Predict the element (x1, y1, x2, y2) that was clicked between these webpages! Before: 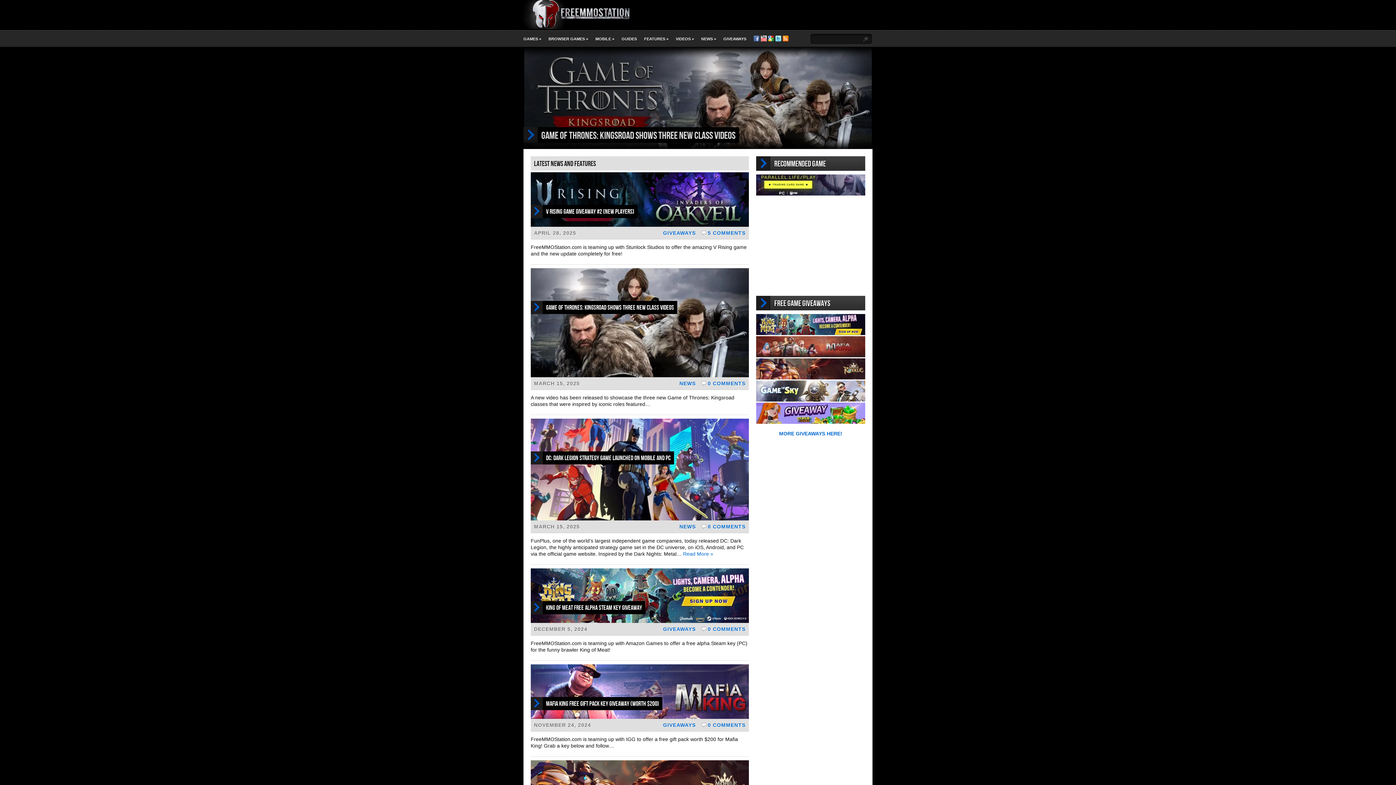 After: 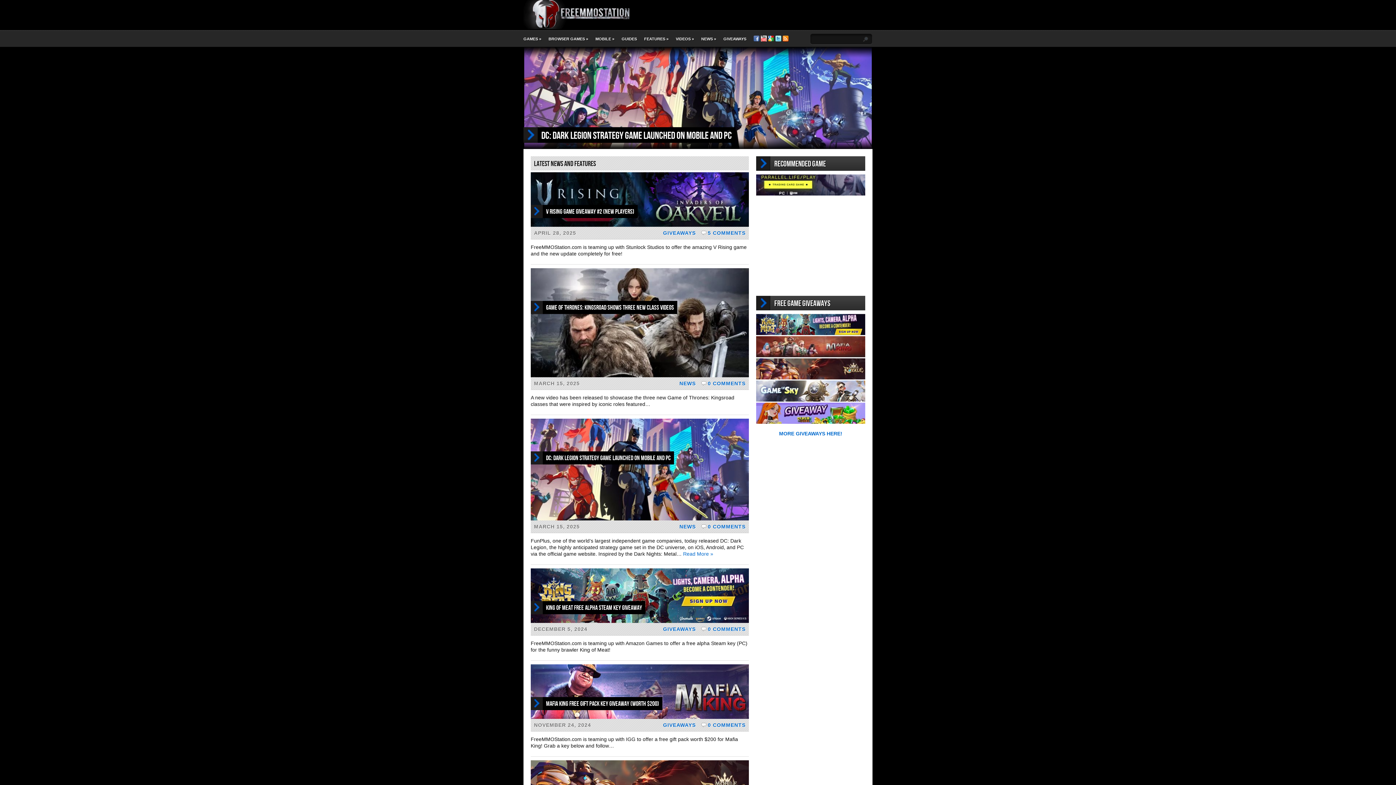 Action: bbox: (775, 36, 781, 42)